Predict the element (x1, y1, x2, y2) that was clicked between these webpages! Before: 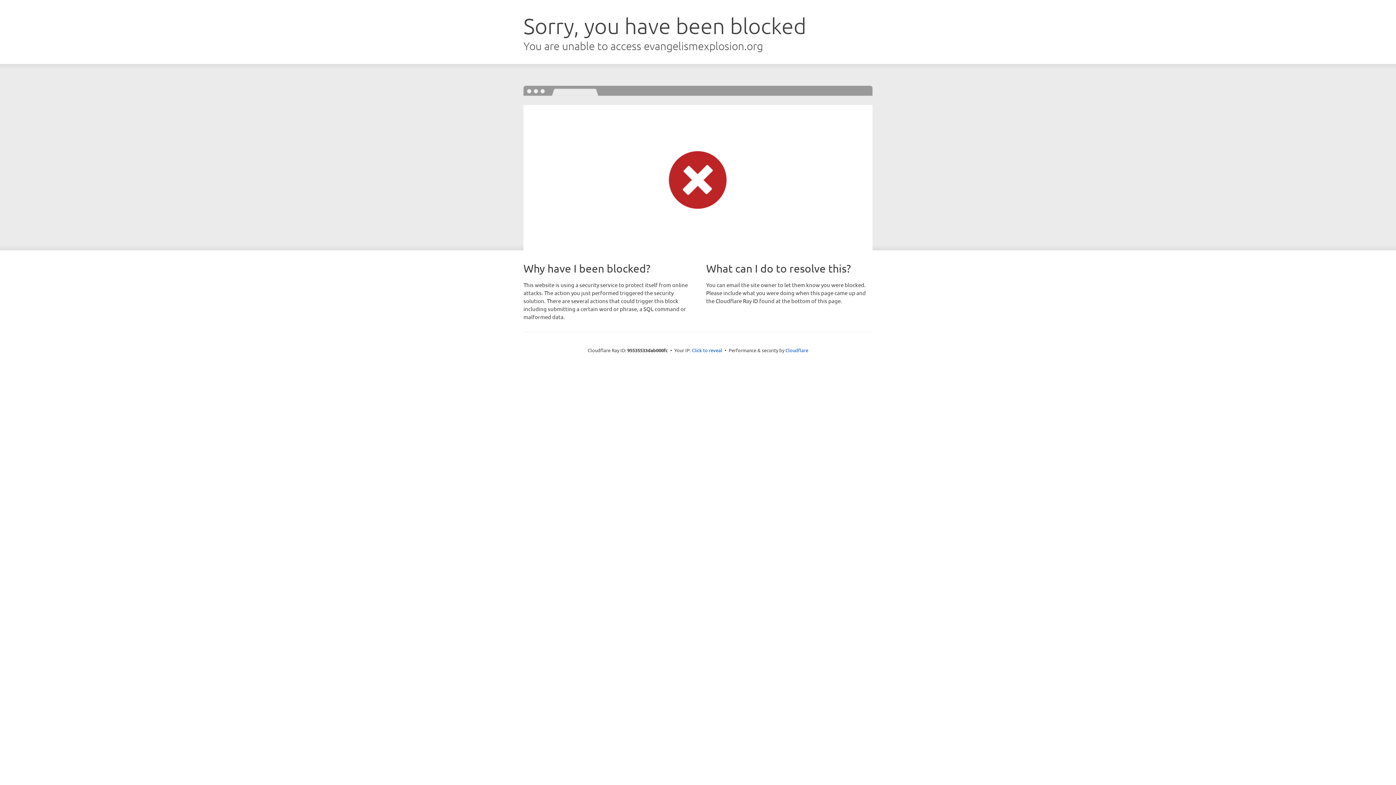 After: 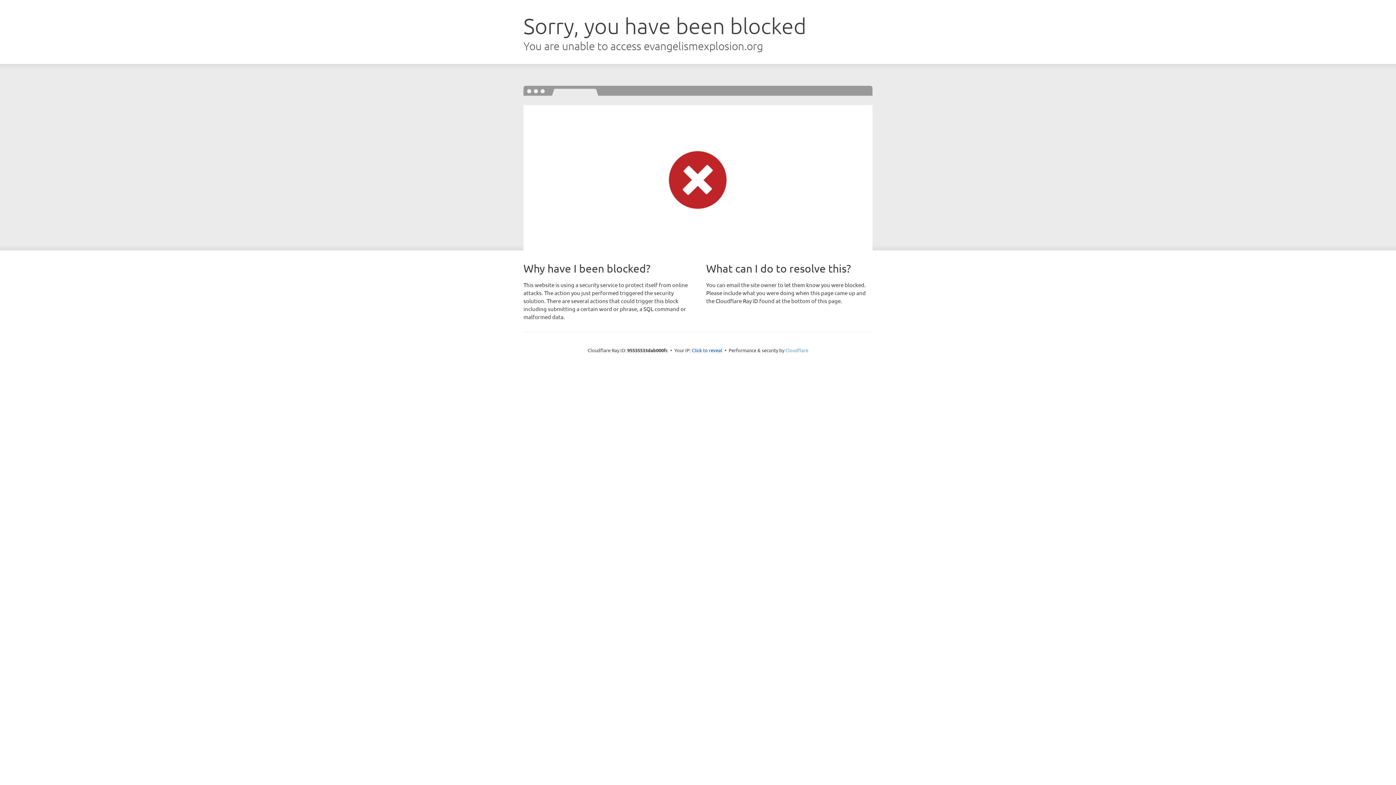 Action: bbox: (785, 347, 808, 353) label: Cloudflare